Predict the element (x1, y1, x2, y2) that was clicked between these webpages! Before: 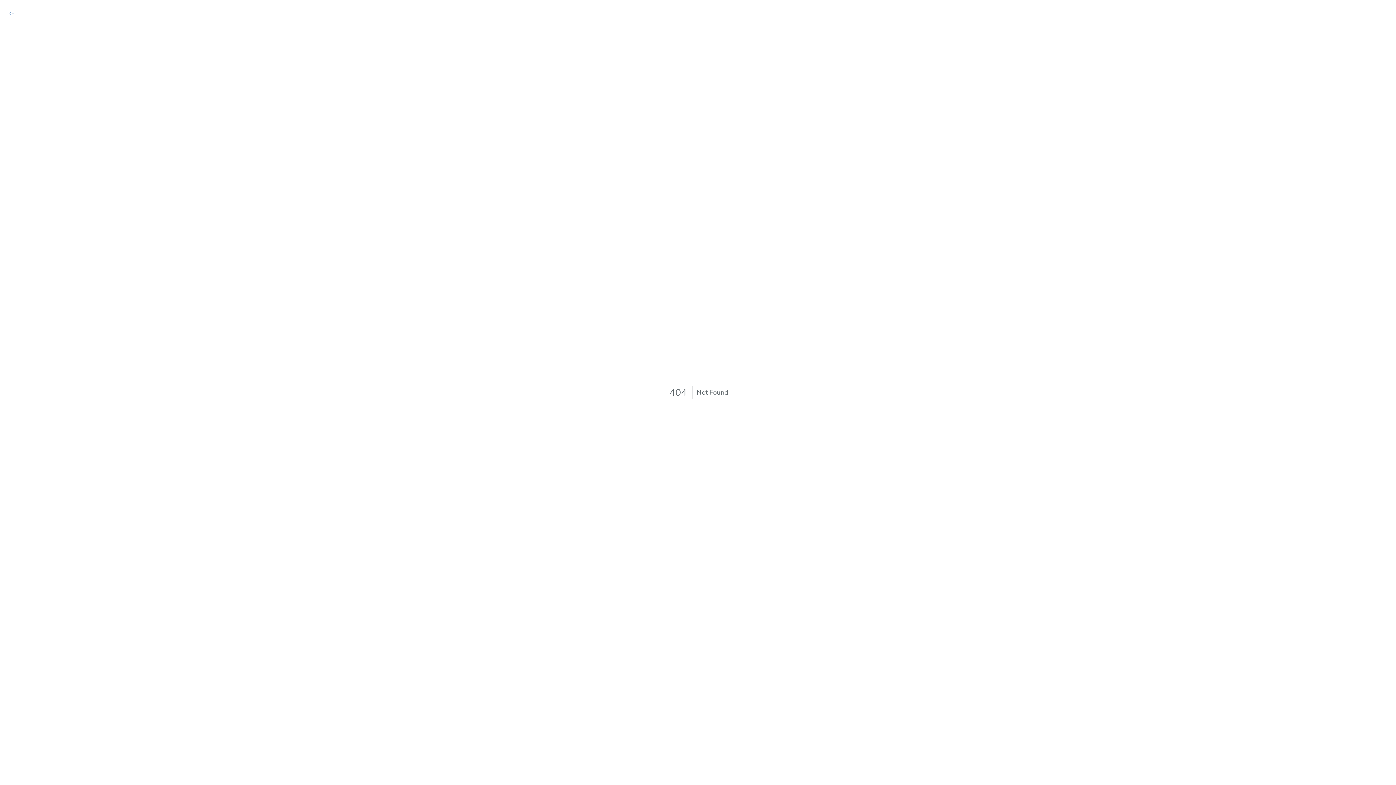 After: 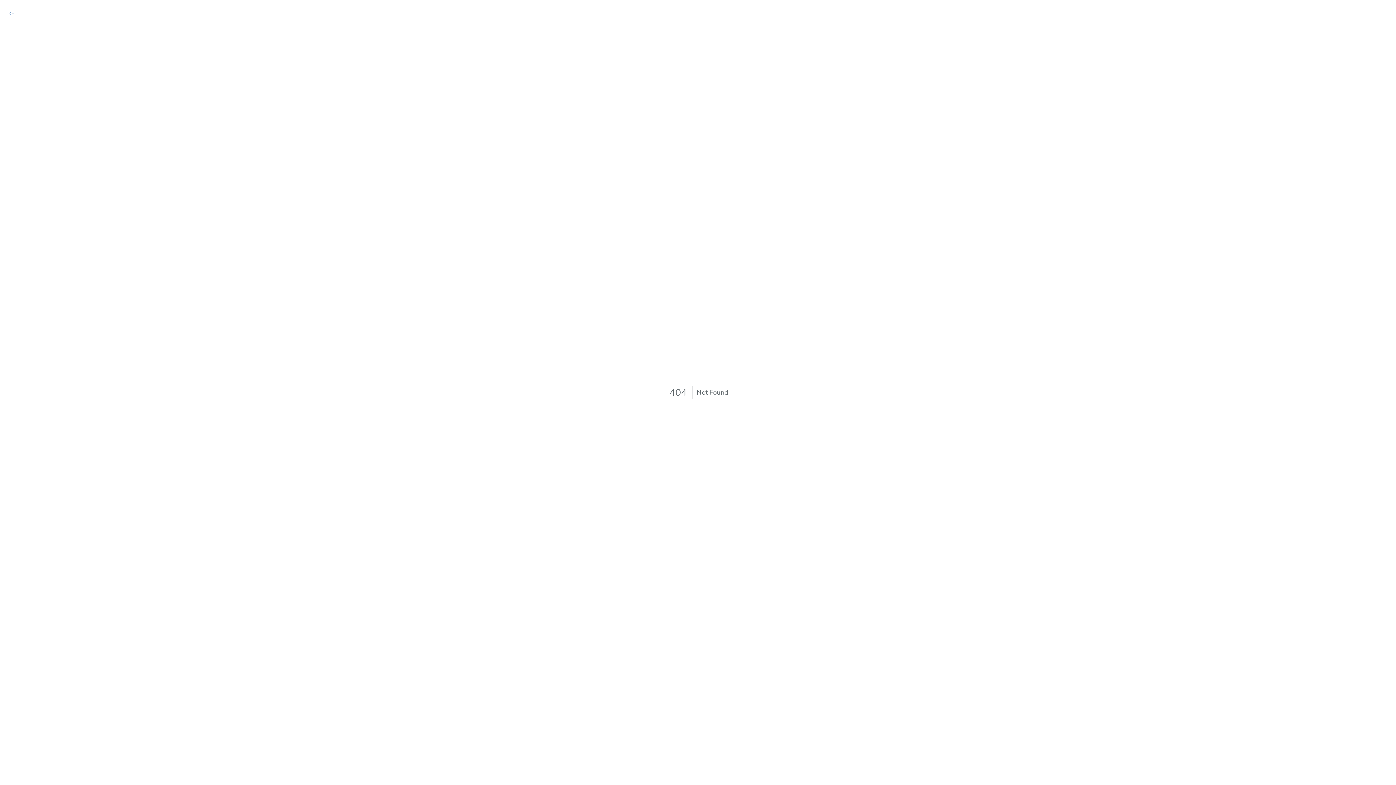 Action: bbox: (8, 7, 14, 18) label: <-